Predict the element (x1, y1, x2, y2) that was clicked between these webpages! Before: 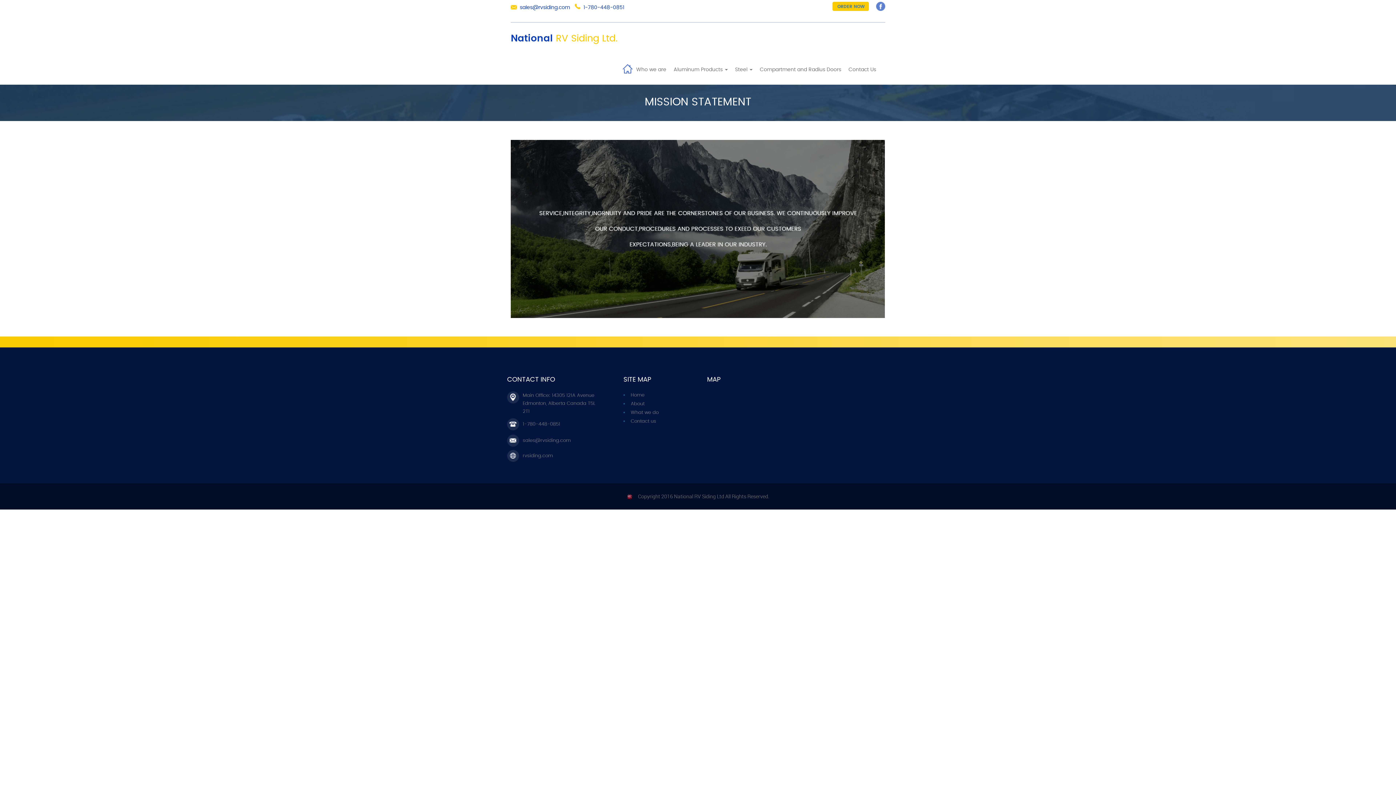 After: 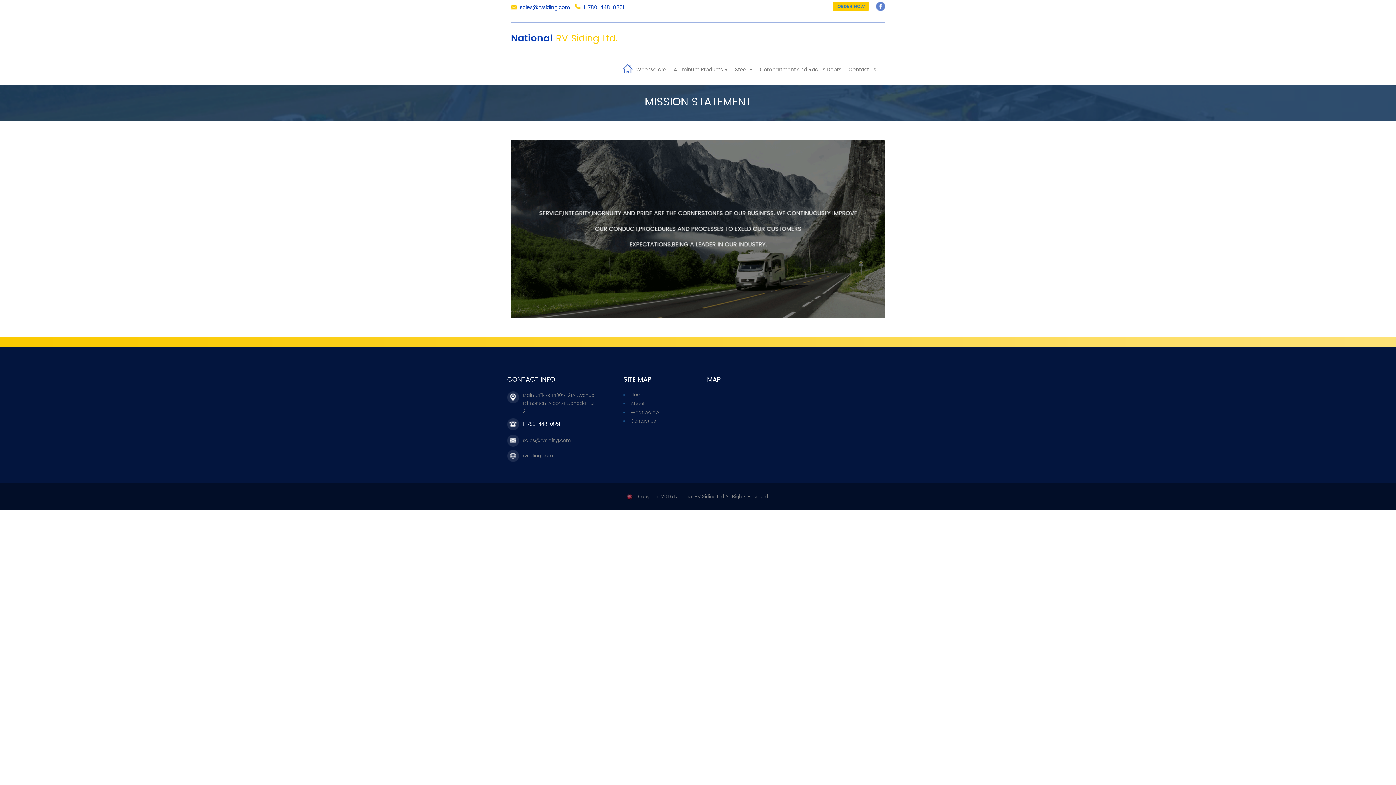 Action: bbox: (522, 422, 560, 426) label: 1-780-448-0851